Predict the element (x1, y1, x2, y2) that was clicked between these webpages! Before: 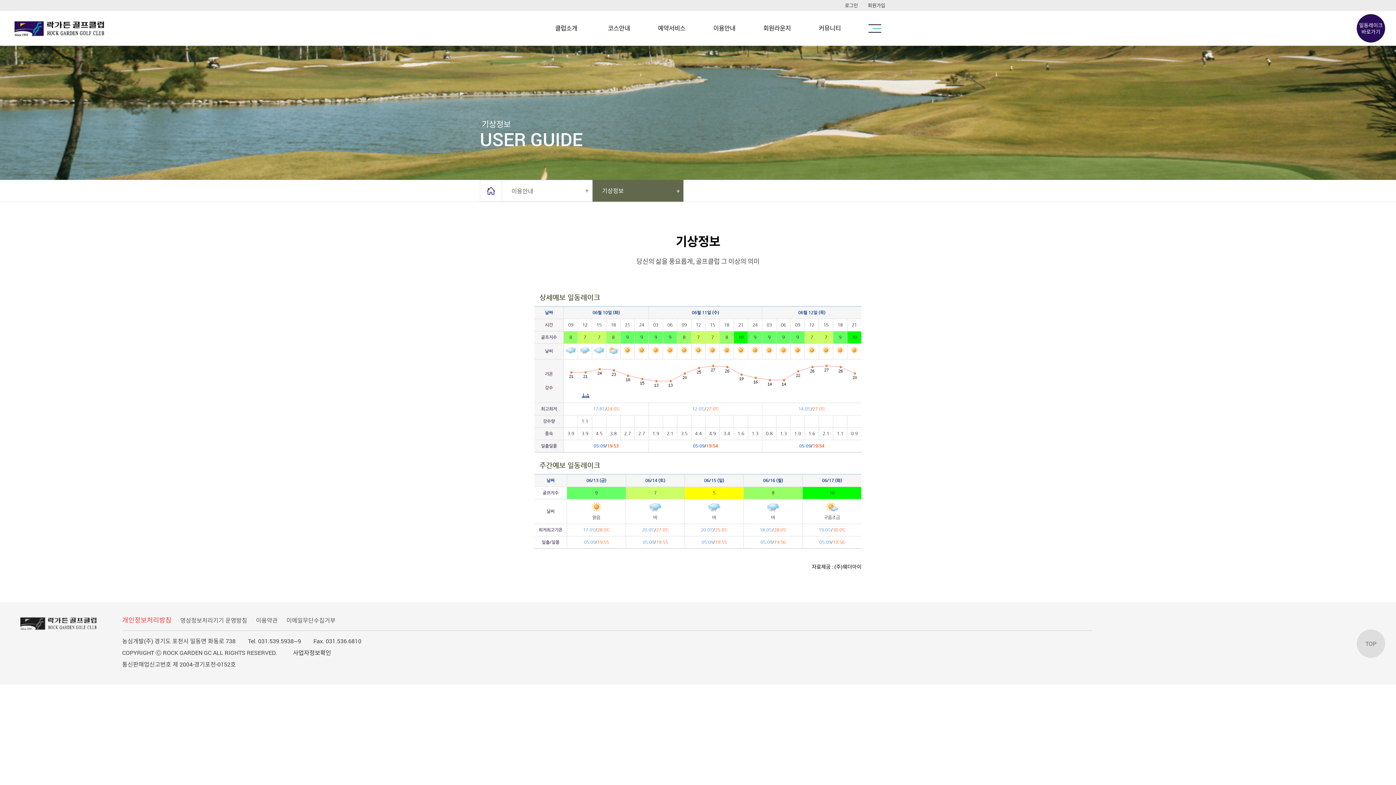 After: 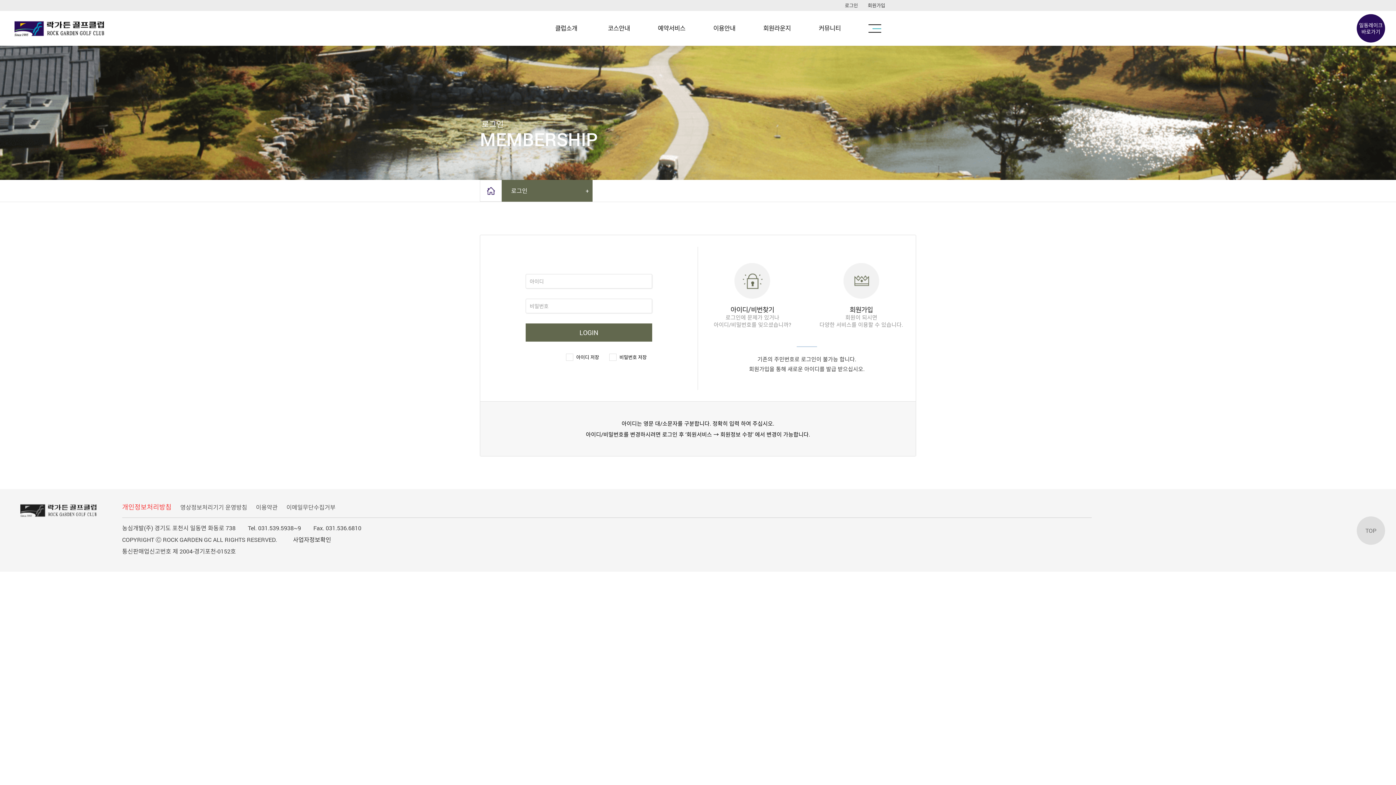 Action: label: 회원라운지 bbox: (754, 10, 800, 45)